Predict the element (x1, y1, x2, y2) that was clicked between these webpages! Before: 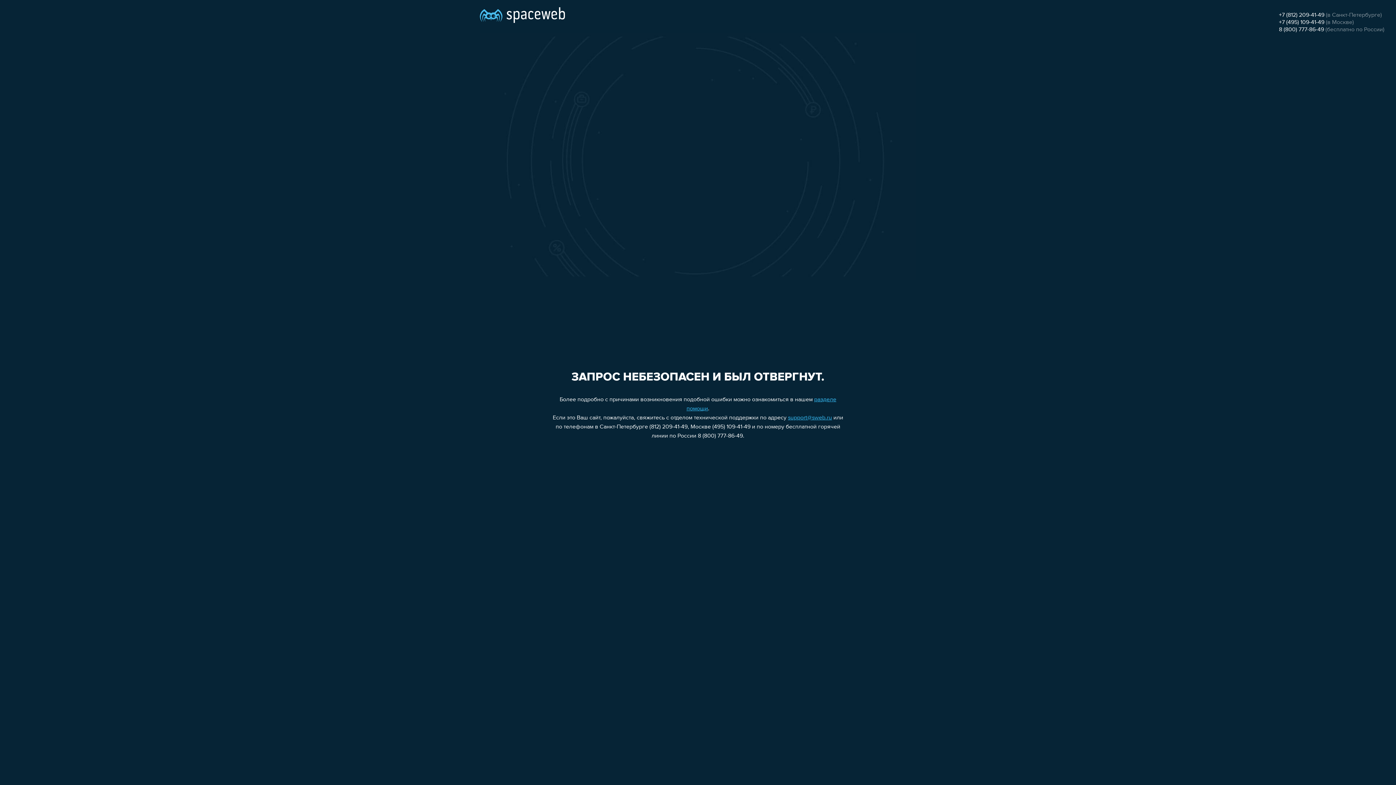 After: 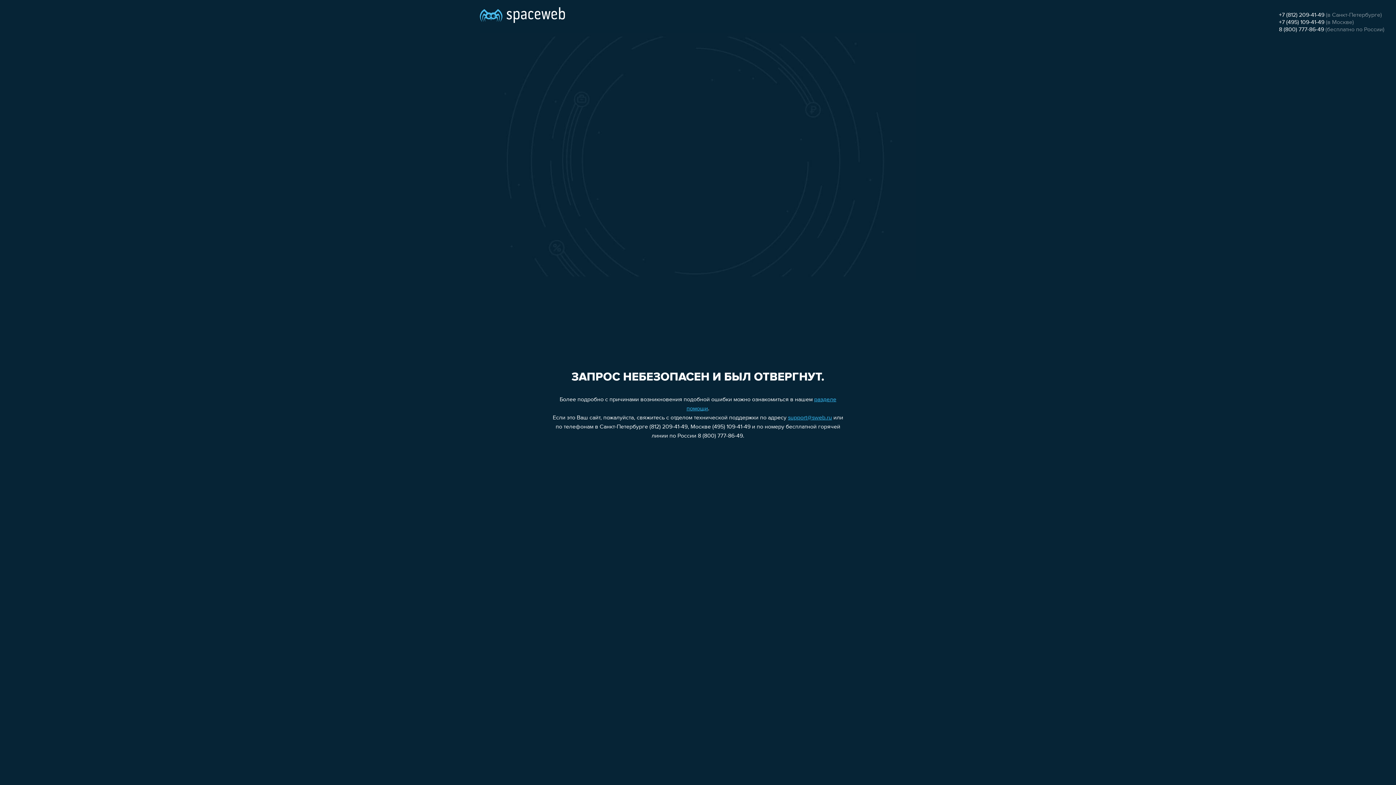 Action: bbox: (788, 415, 832, 421) label: support@sweb.ru